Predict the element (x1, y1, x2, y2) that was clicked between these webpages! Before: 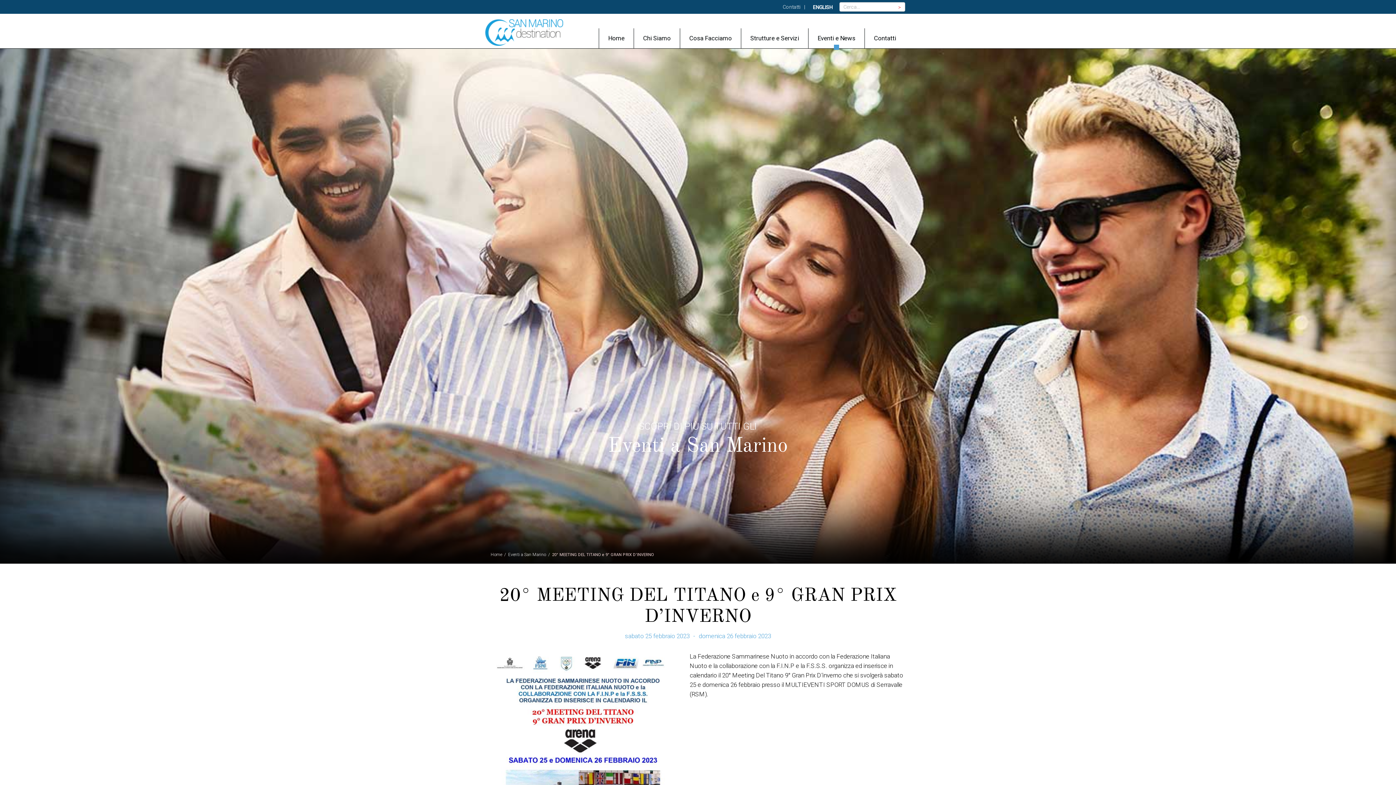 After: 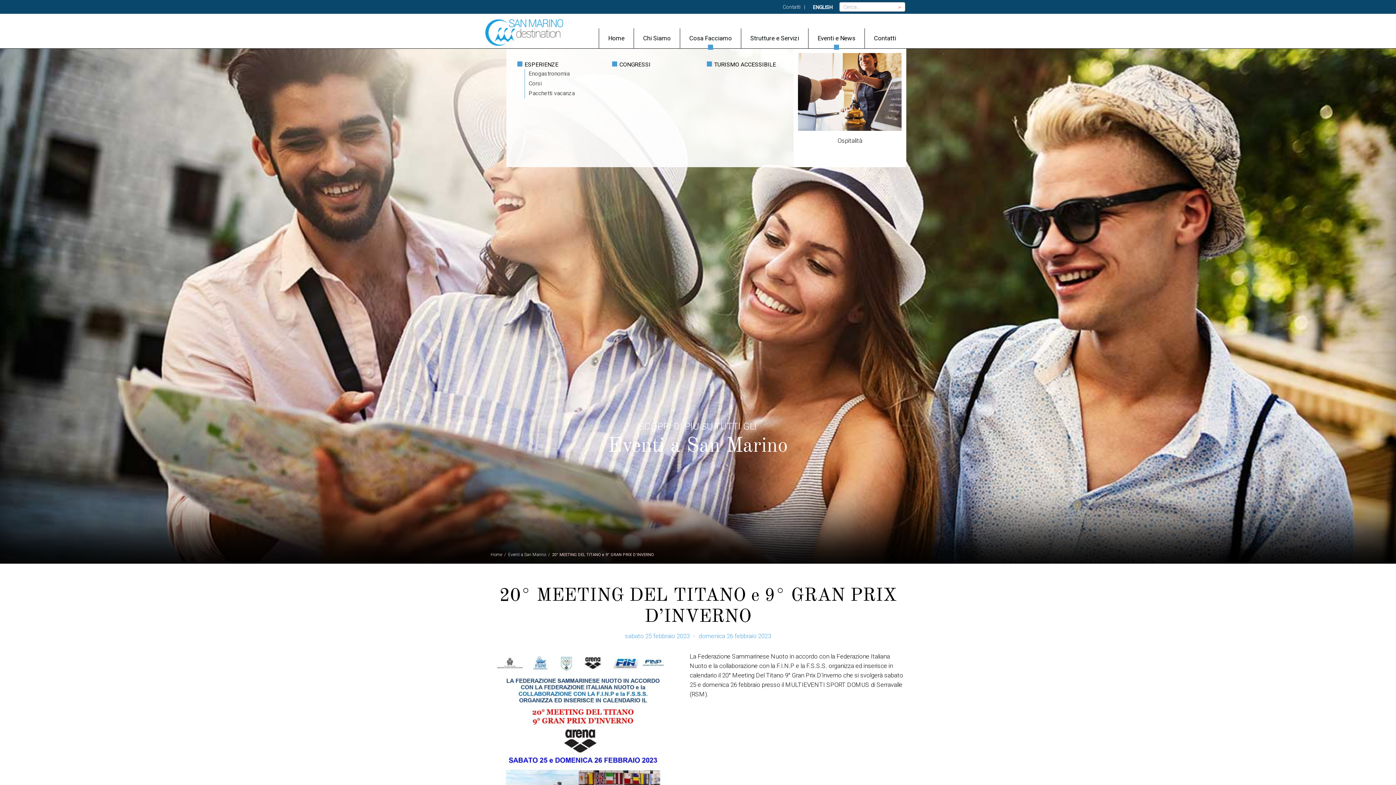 Action: bbox: (680, 28, 741, 48) label: Cosa Facciamo